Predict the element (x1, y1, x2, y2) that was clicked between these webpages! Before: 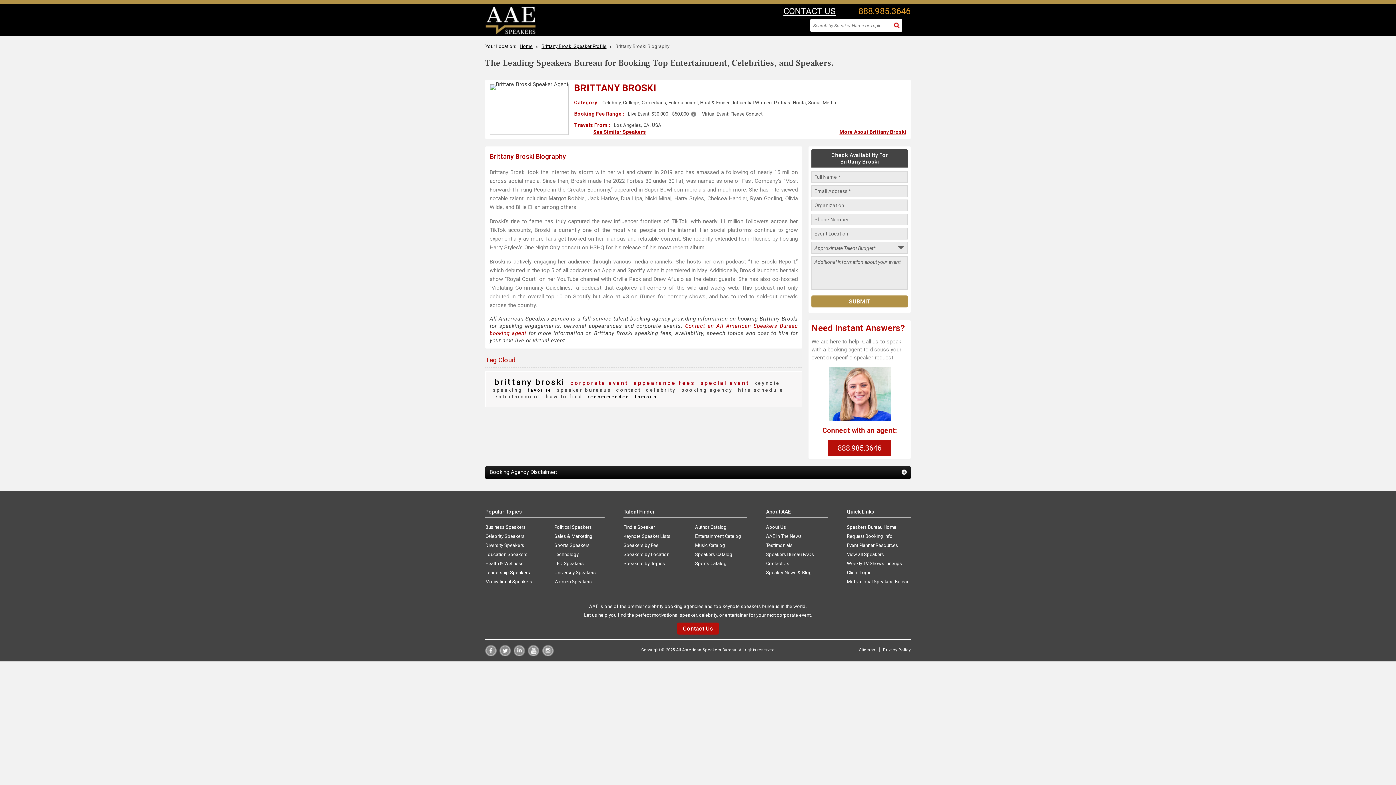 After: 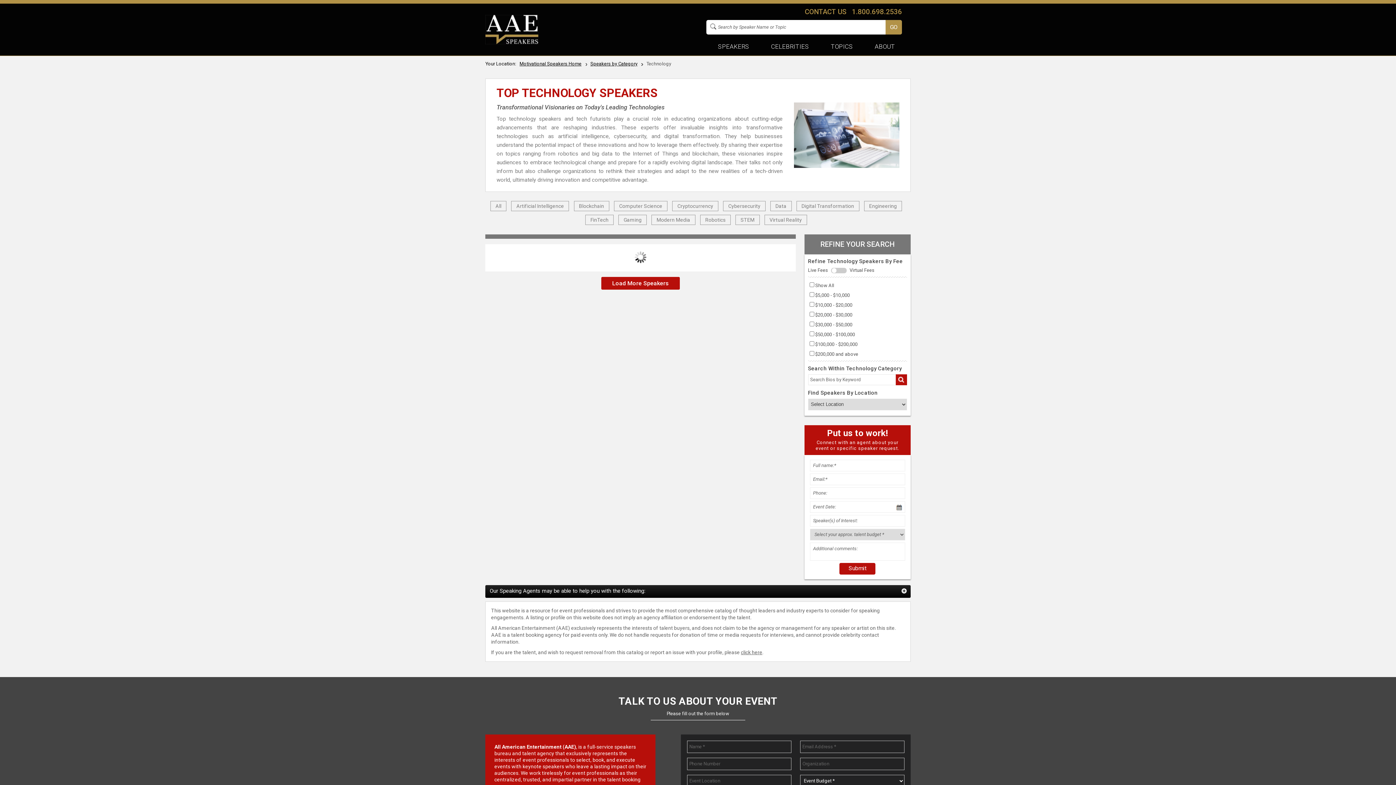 Action: label: Technology bbox: (554, 551, 604, 558)